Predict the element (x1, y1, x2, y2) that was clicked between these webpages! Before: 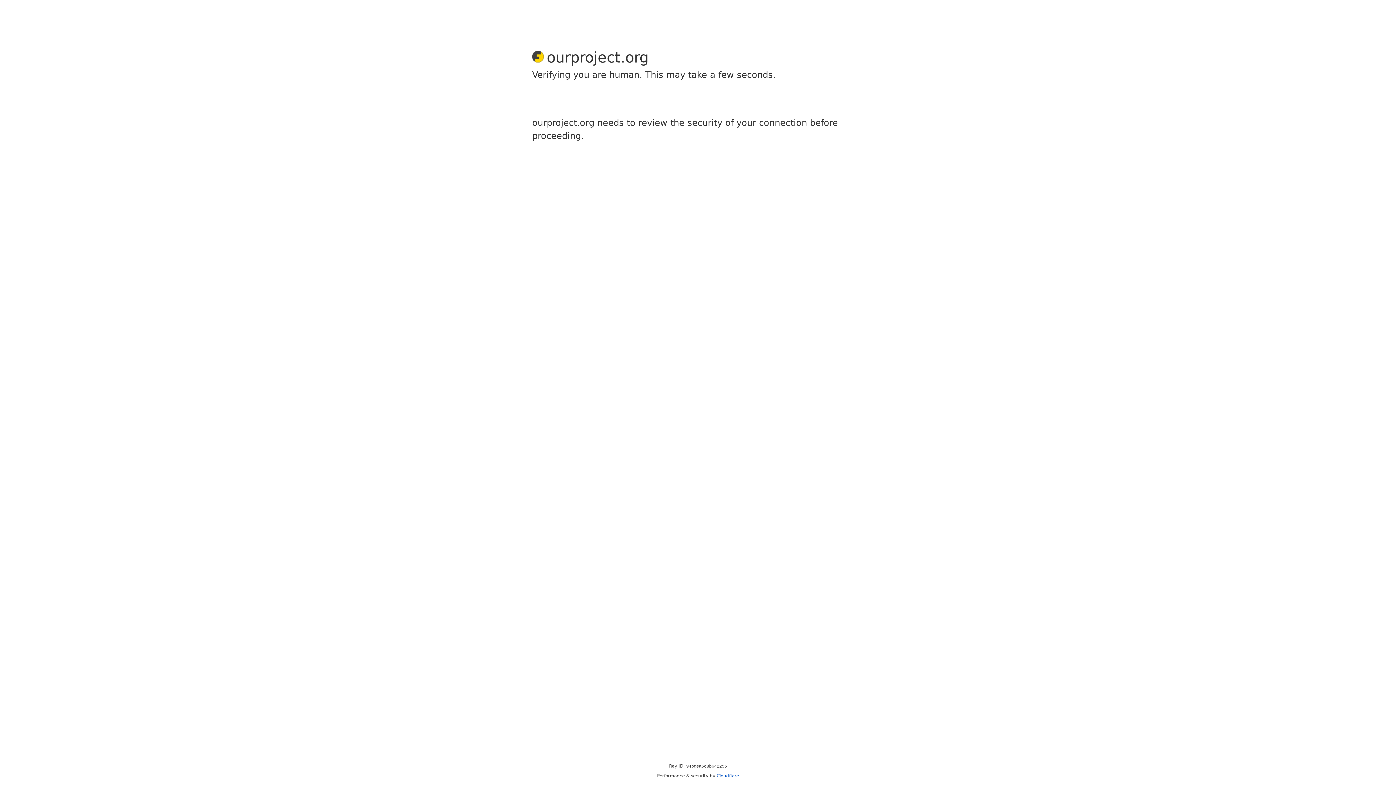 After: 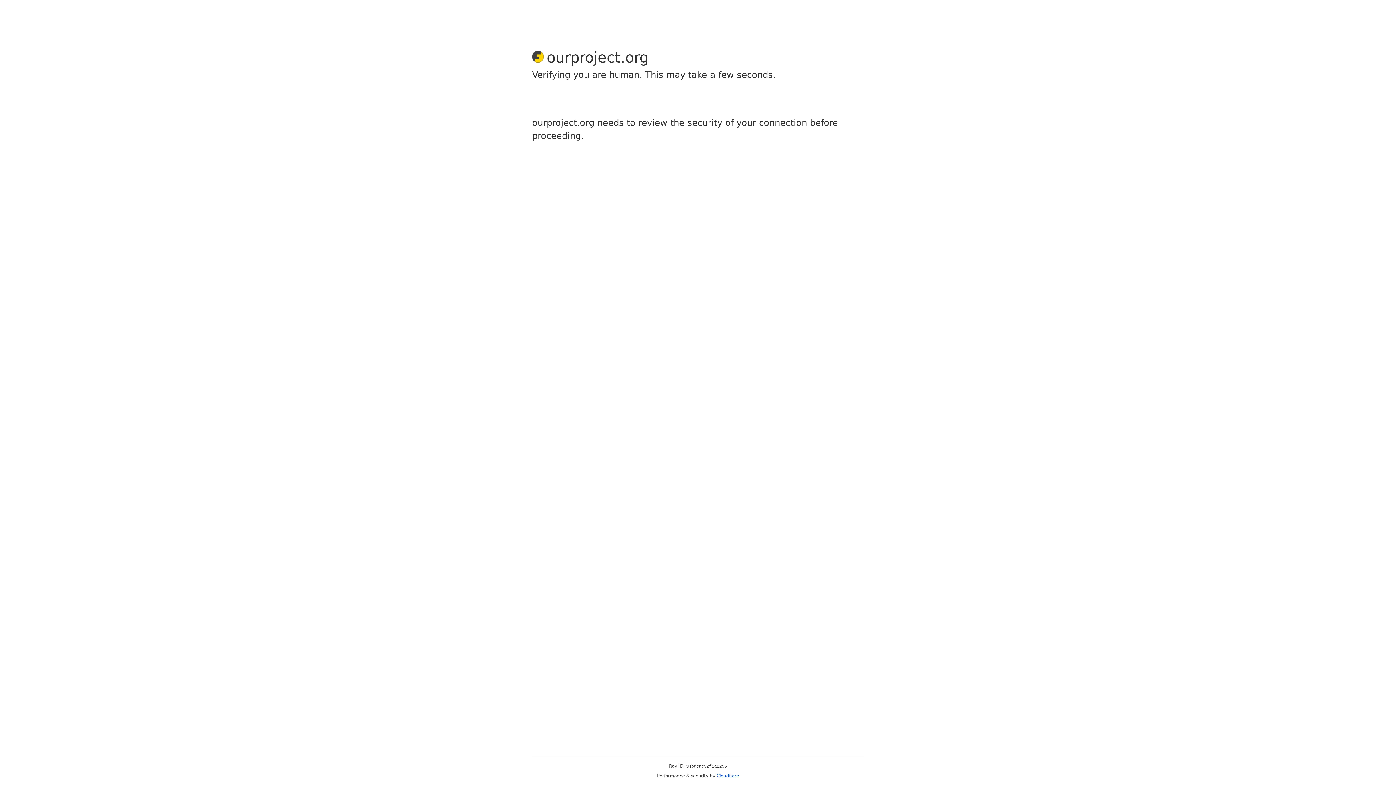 Action: label: Cloudflare bbox: (716, 773, 739, 778)